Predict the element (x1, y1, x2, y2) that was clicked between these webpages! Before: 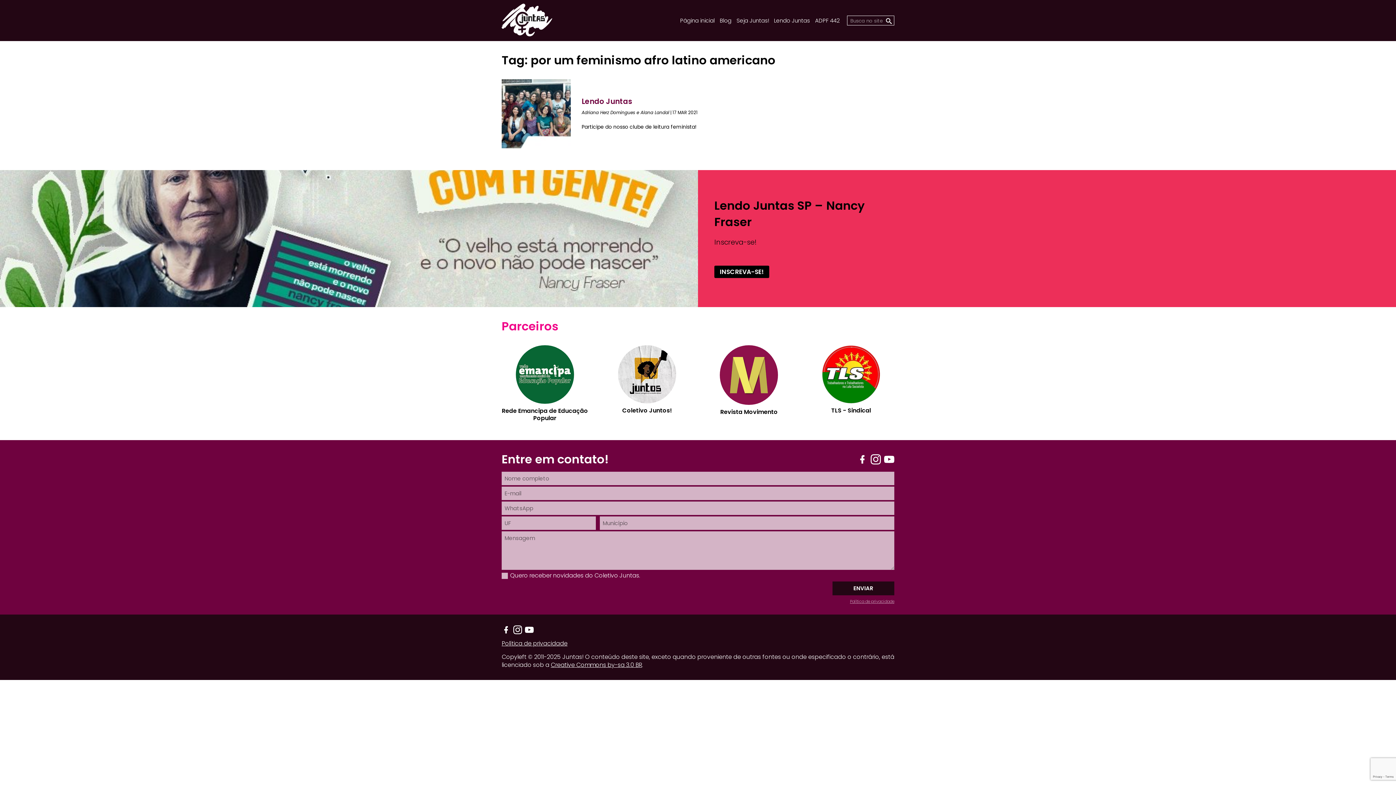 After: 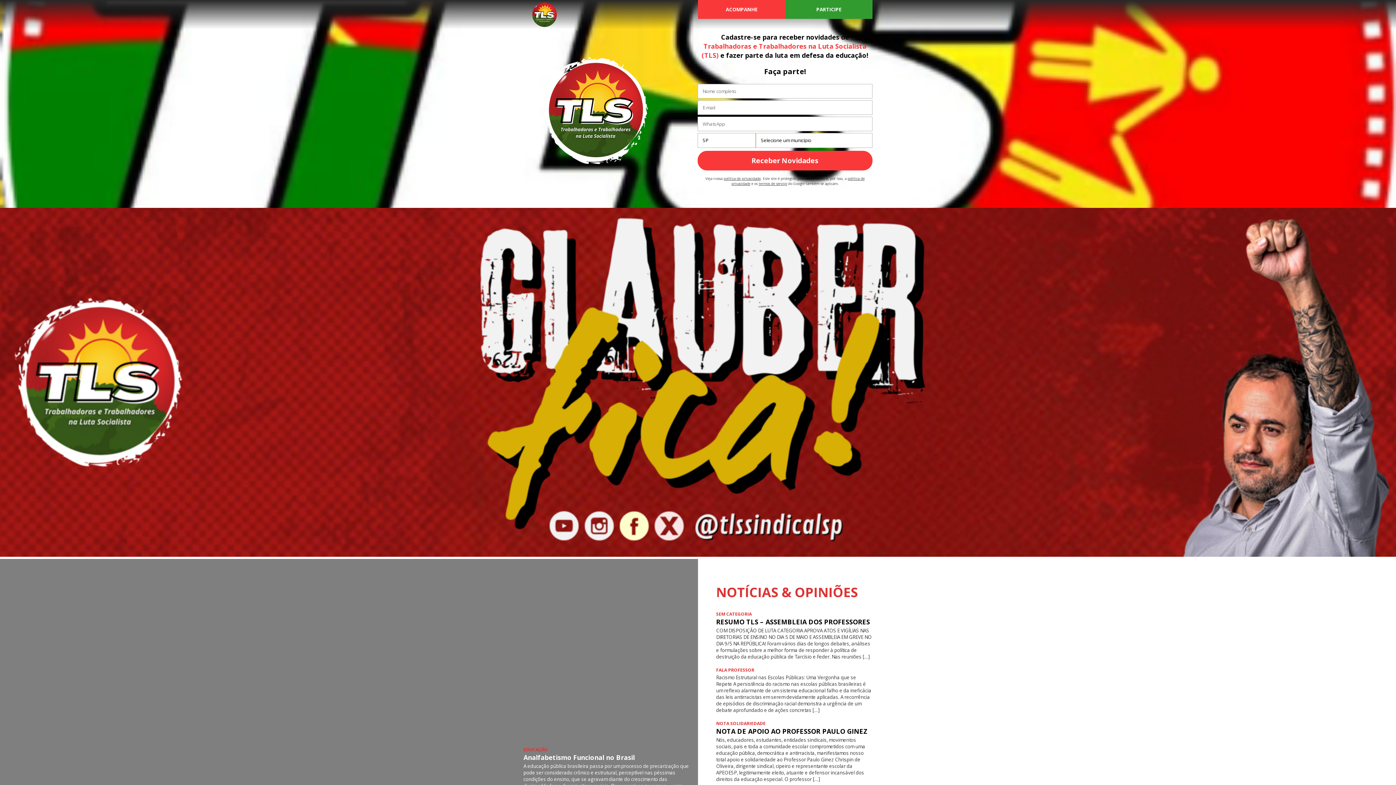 Action: bbox: (808, 345, 894, 414) label: TLS - Sindical